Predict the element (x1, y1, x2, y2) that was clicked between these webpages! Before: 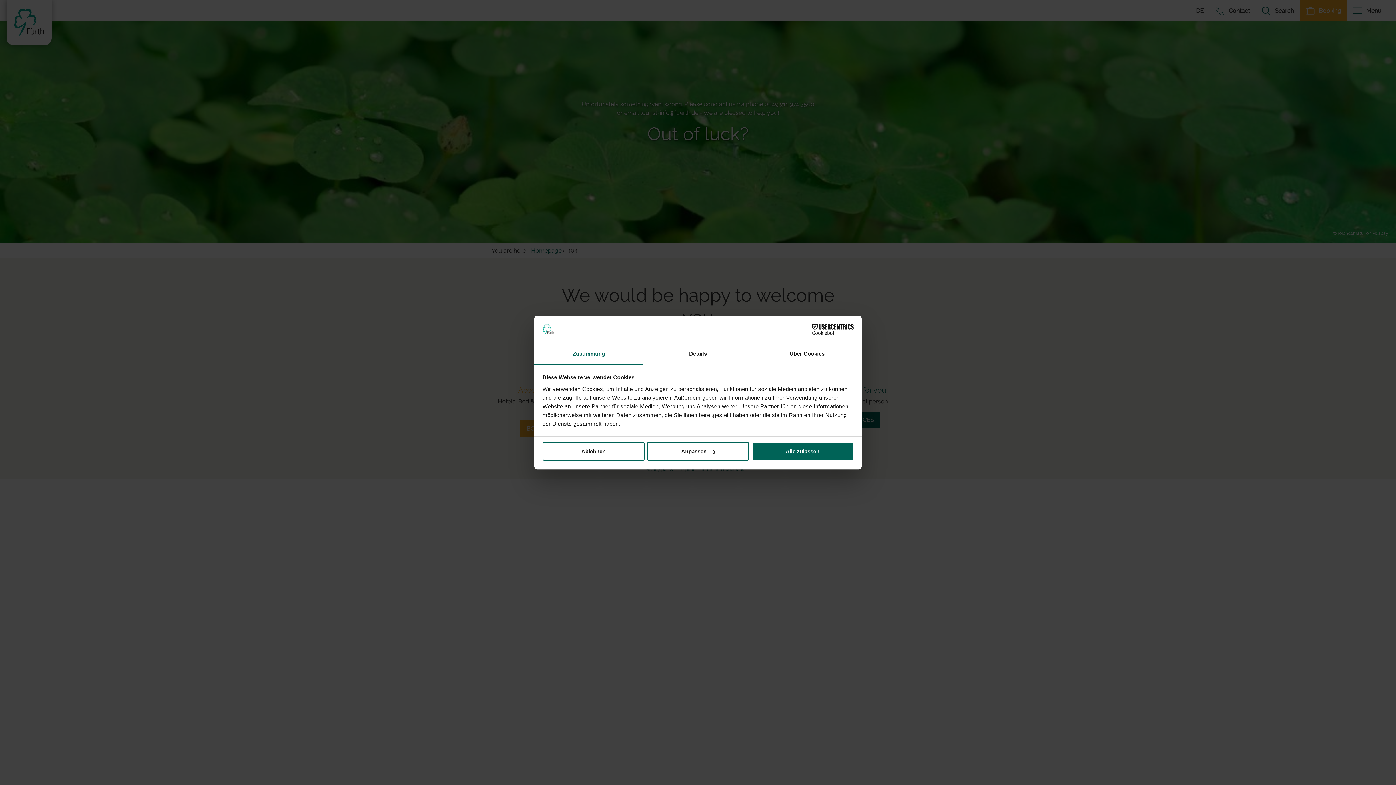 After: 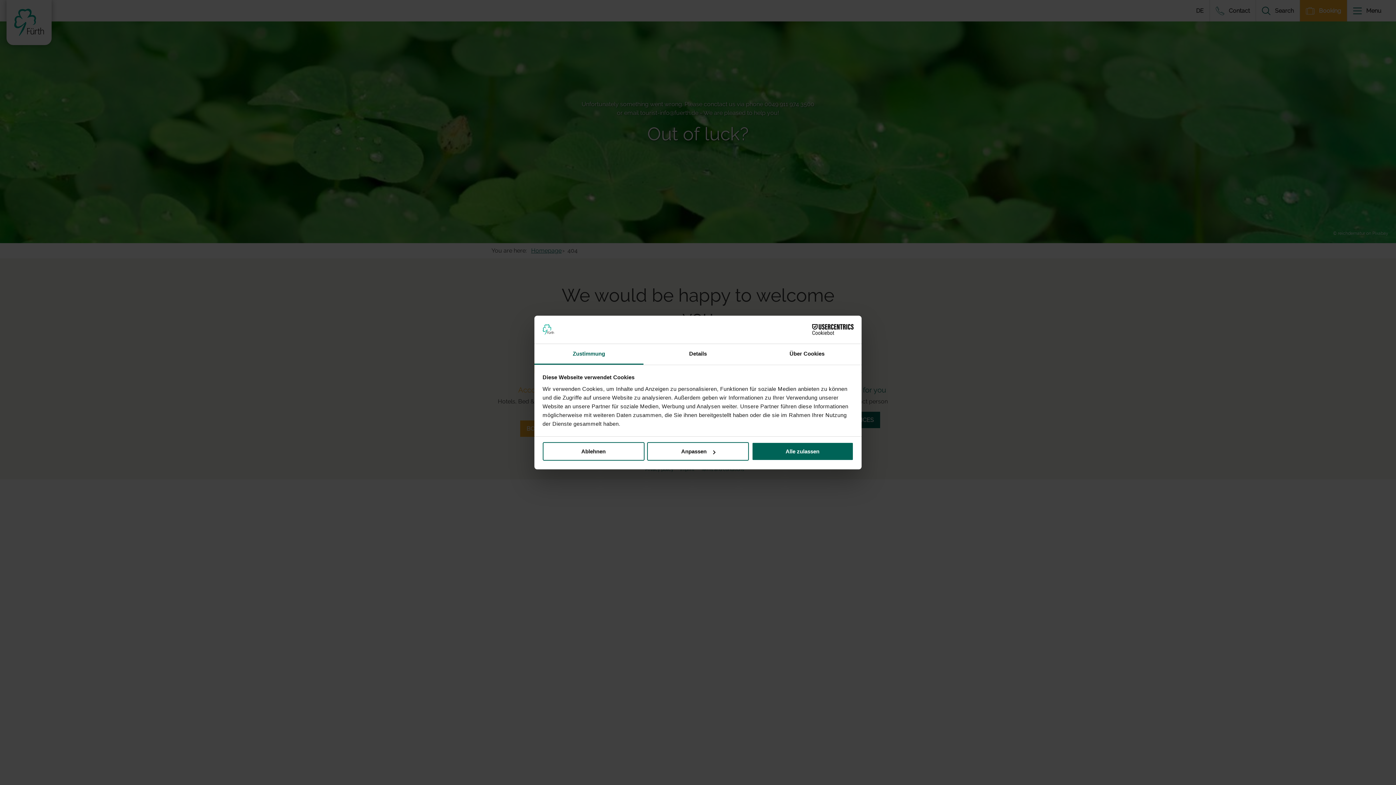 Action: bbox: (534, 344, 643, 364) label: Zustimmung